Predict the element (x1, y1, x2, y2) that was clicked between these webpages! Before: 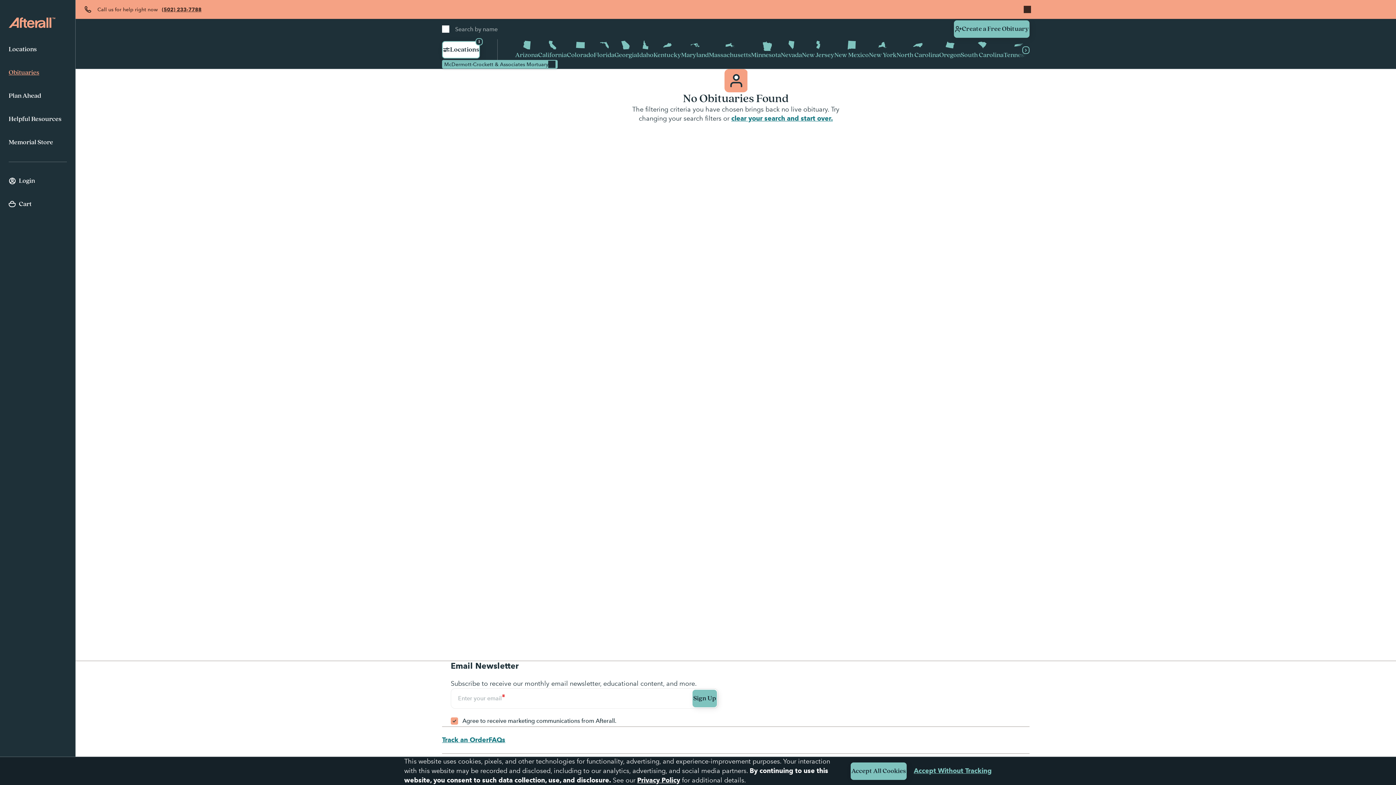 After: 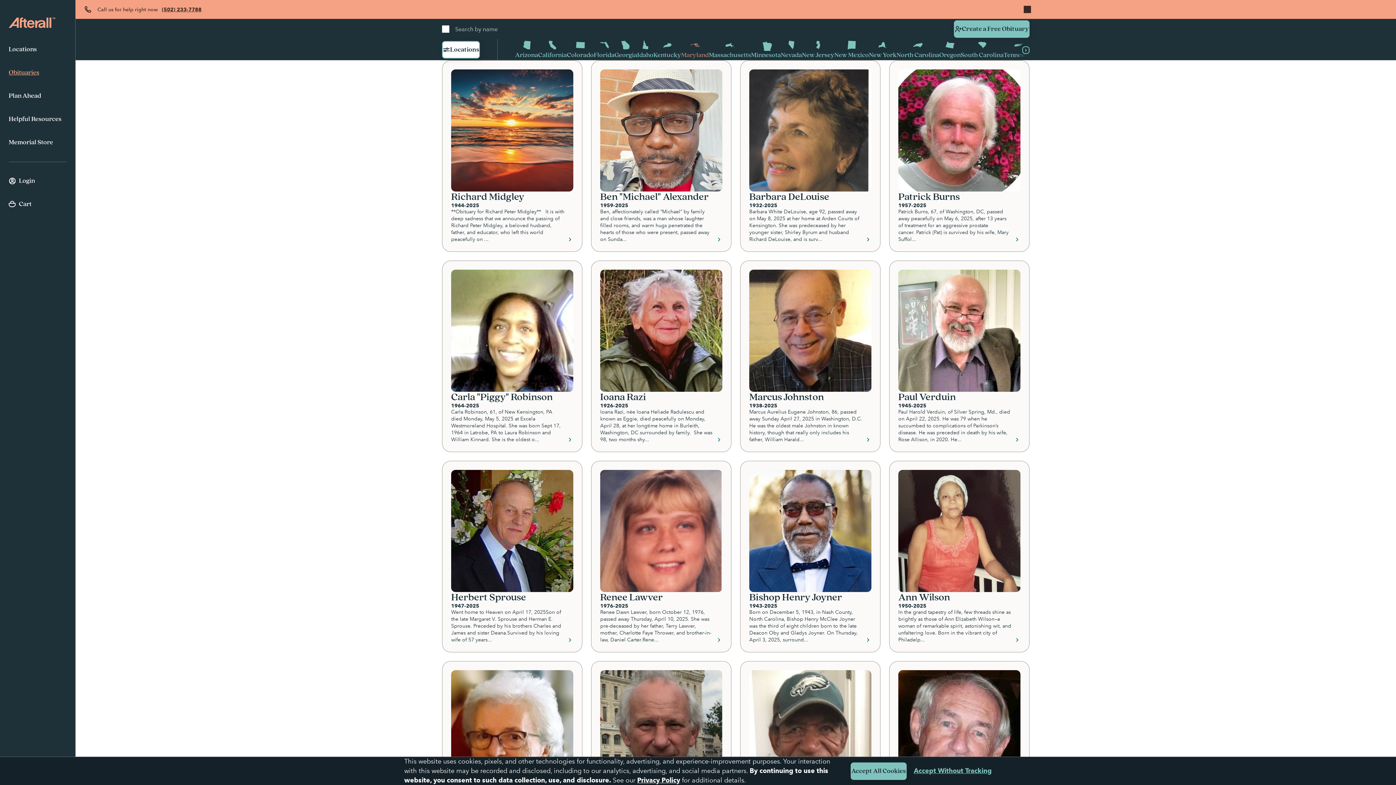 Action: label: Maryland bbox: (681, 39, 708, 60)